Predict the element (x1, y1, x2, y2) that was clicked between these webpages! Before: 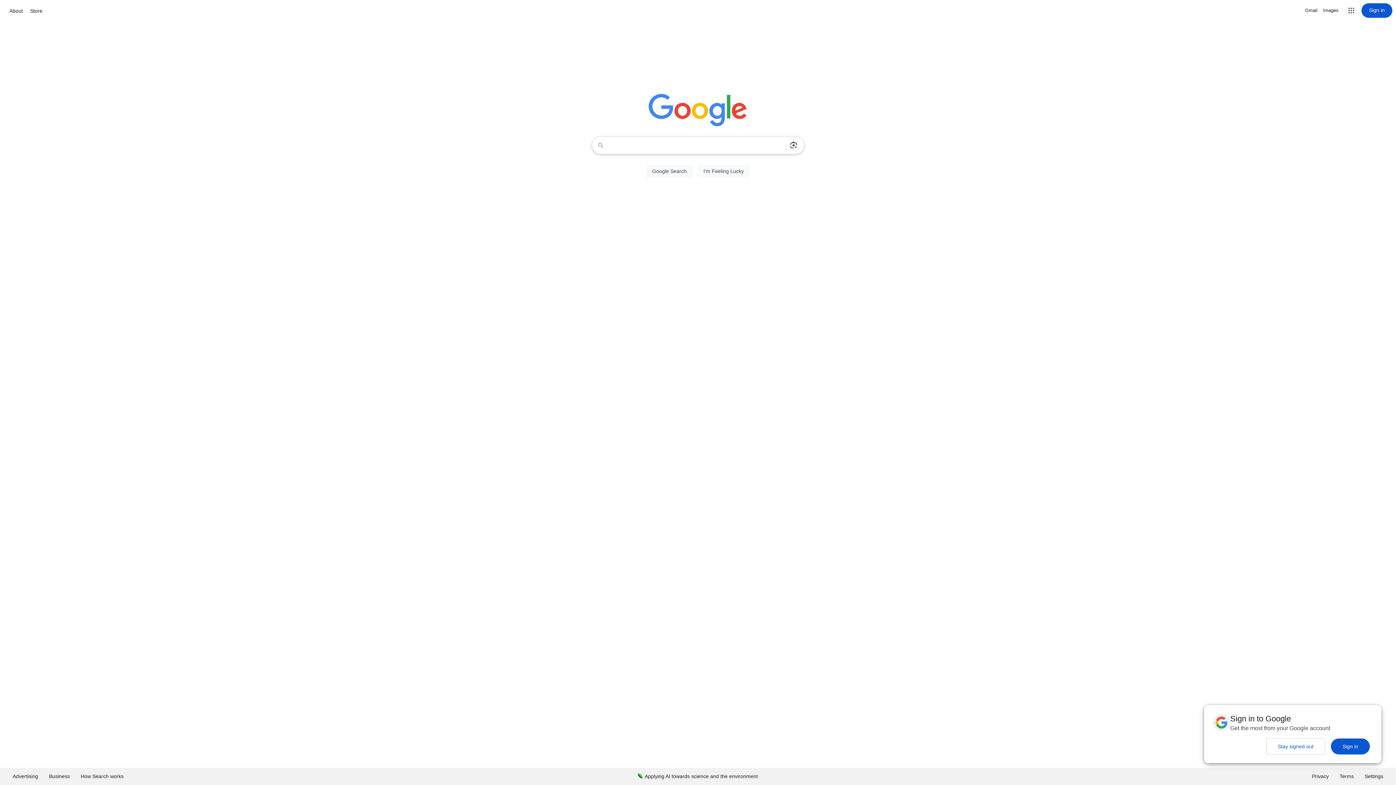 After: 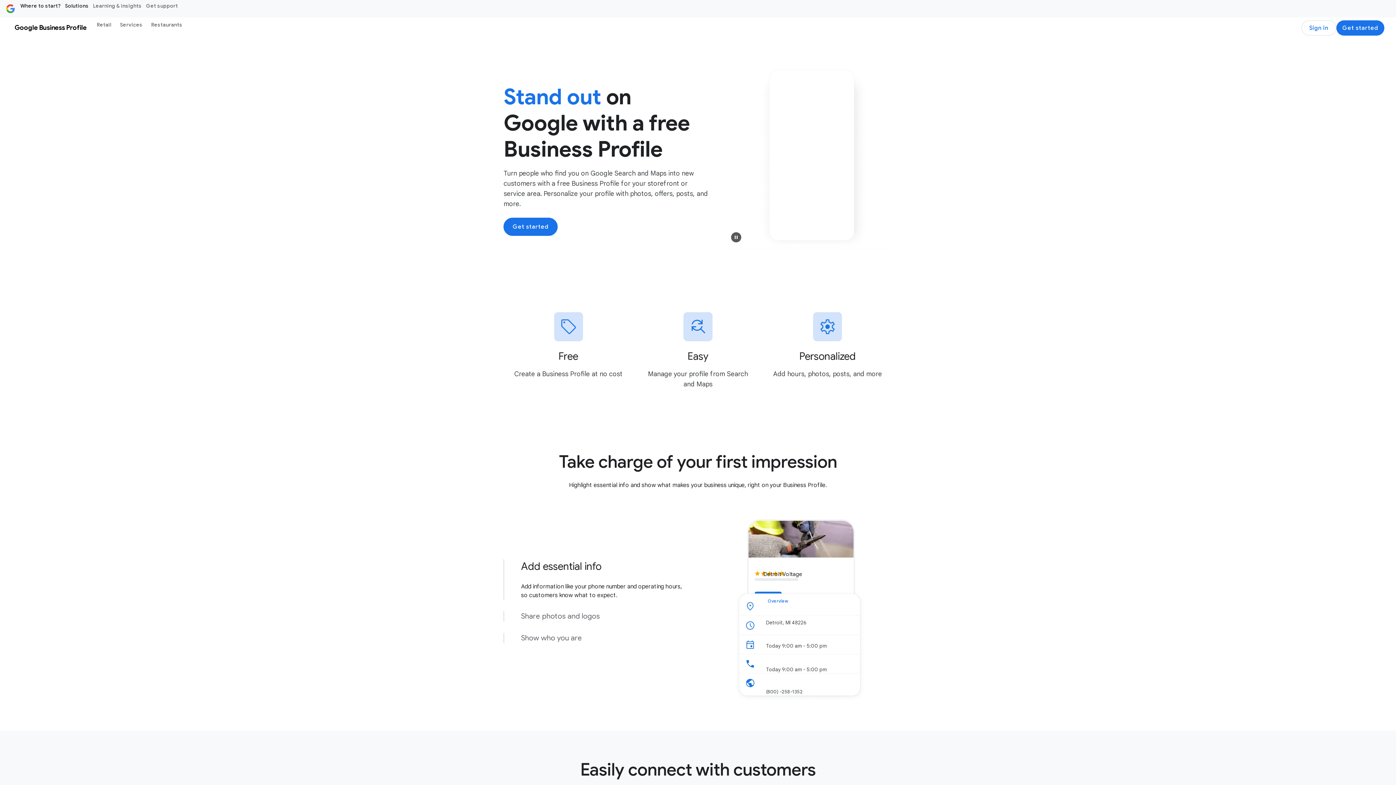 Action: bbox: (43, 768, 75, 785) label: Business